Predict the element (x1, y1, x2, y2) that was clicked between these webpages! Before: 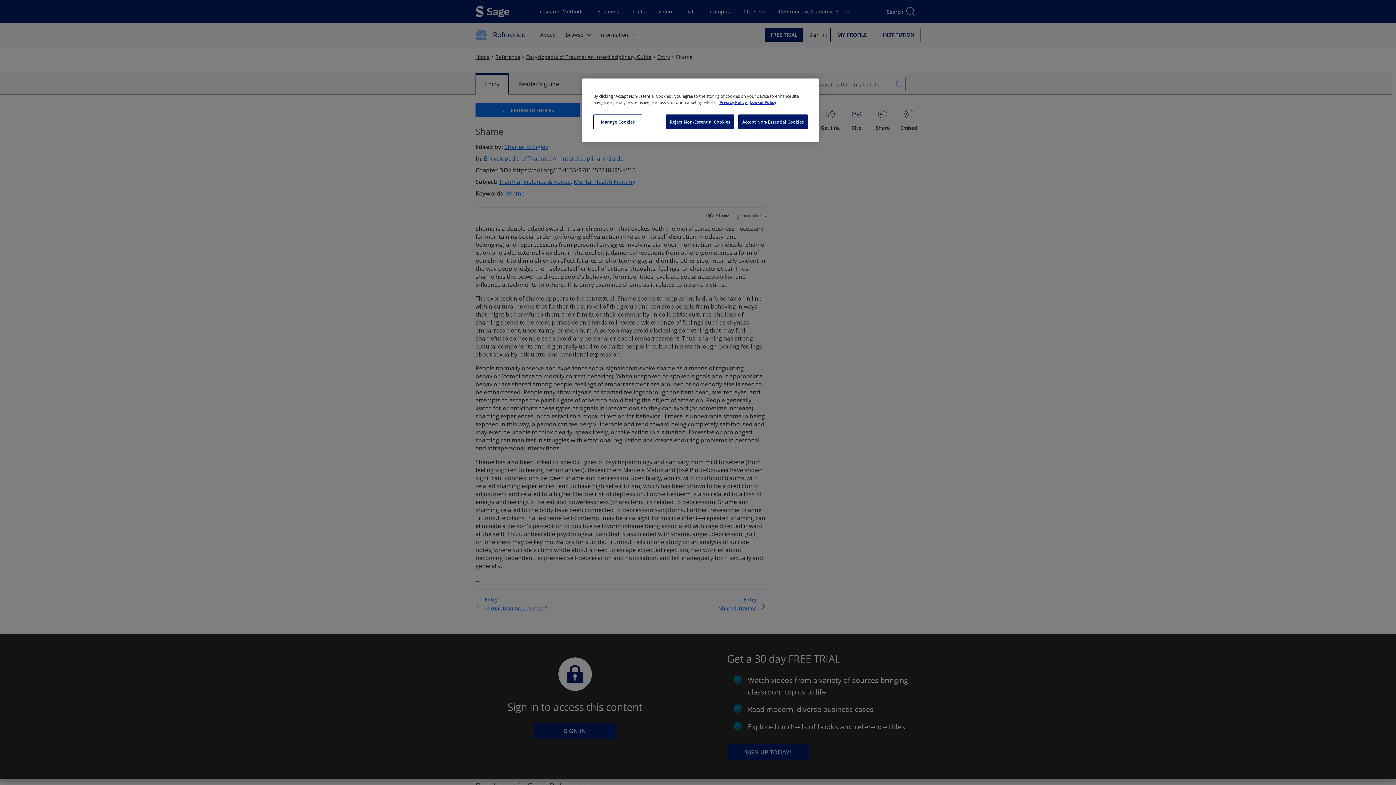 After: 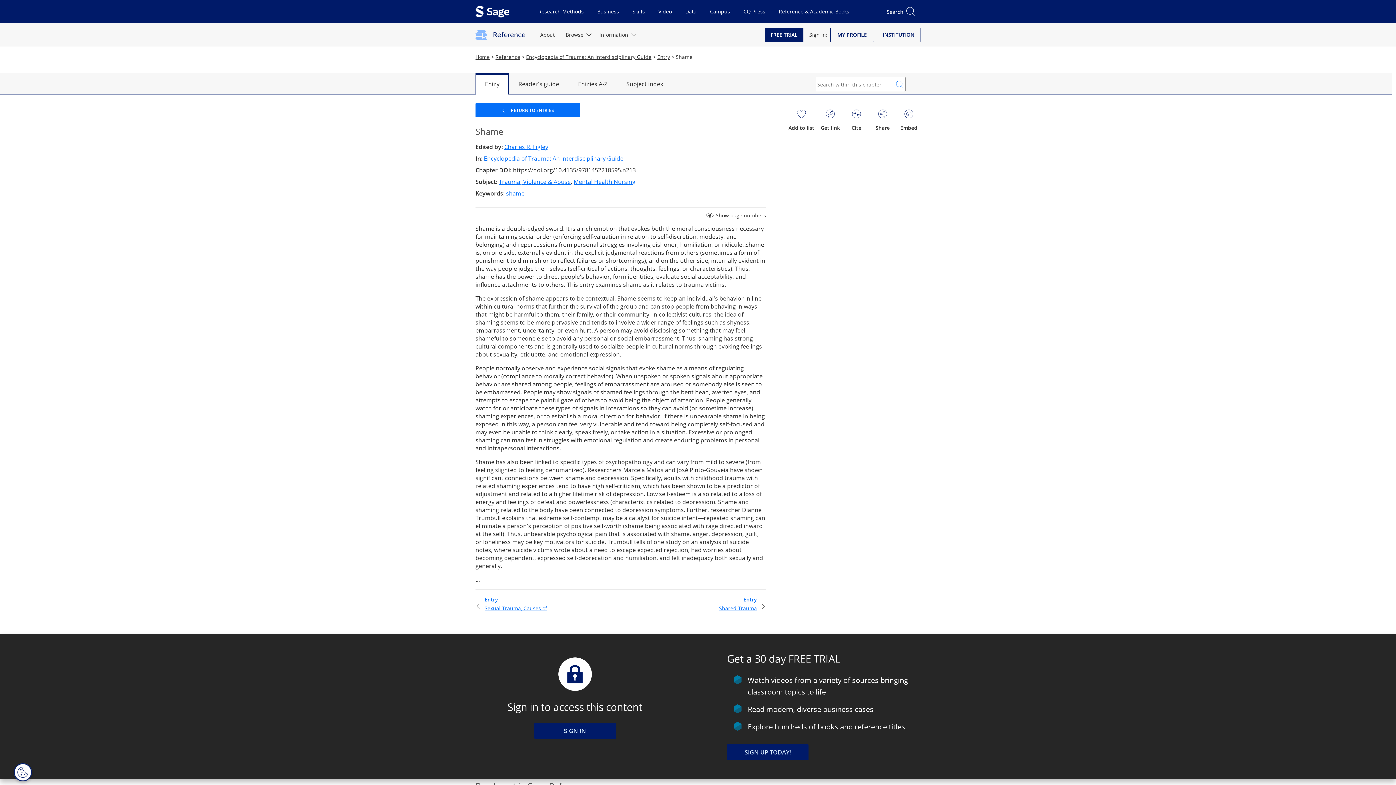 Action: bbox: (738, 114, 808, 129) label: Accept Non-Essential Cookies